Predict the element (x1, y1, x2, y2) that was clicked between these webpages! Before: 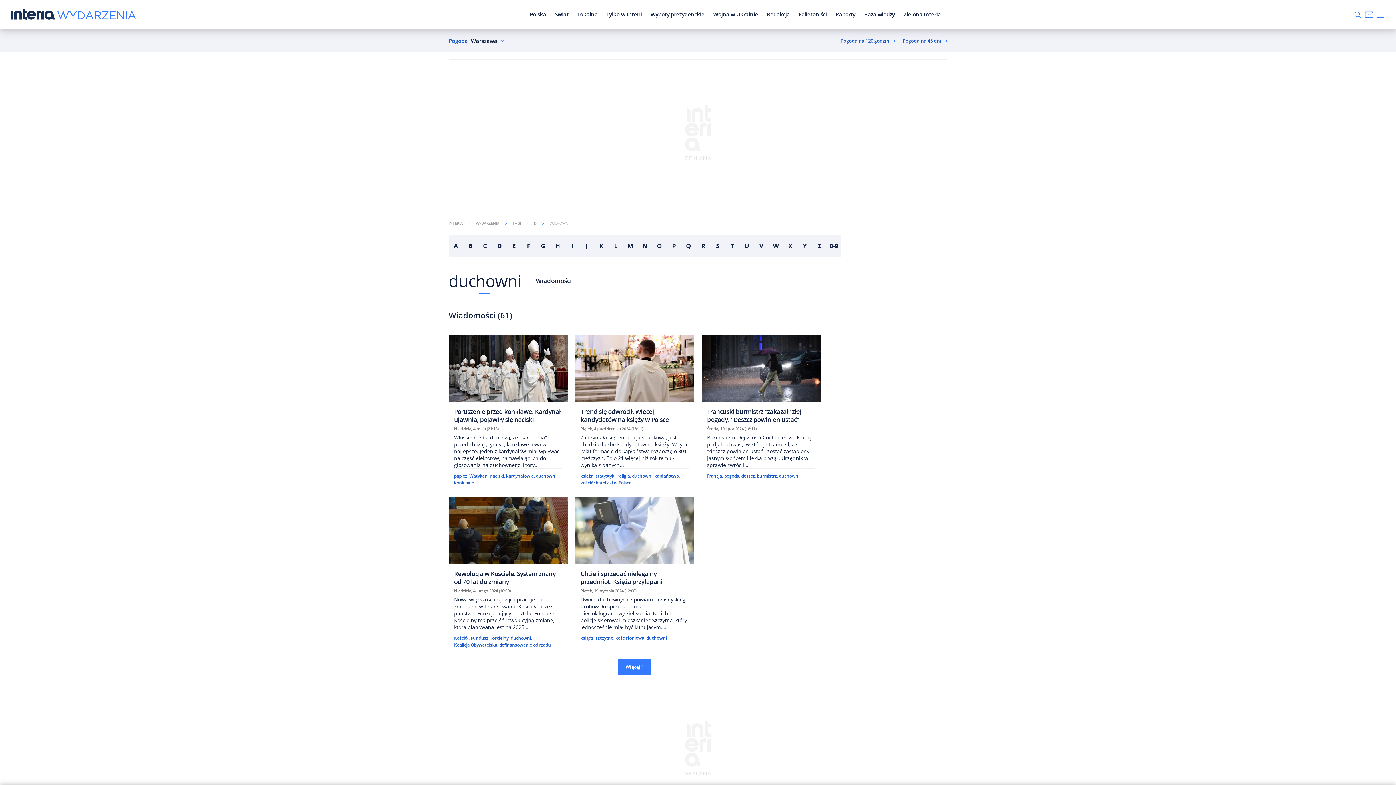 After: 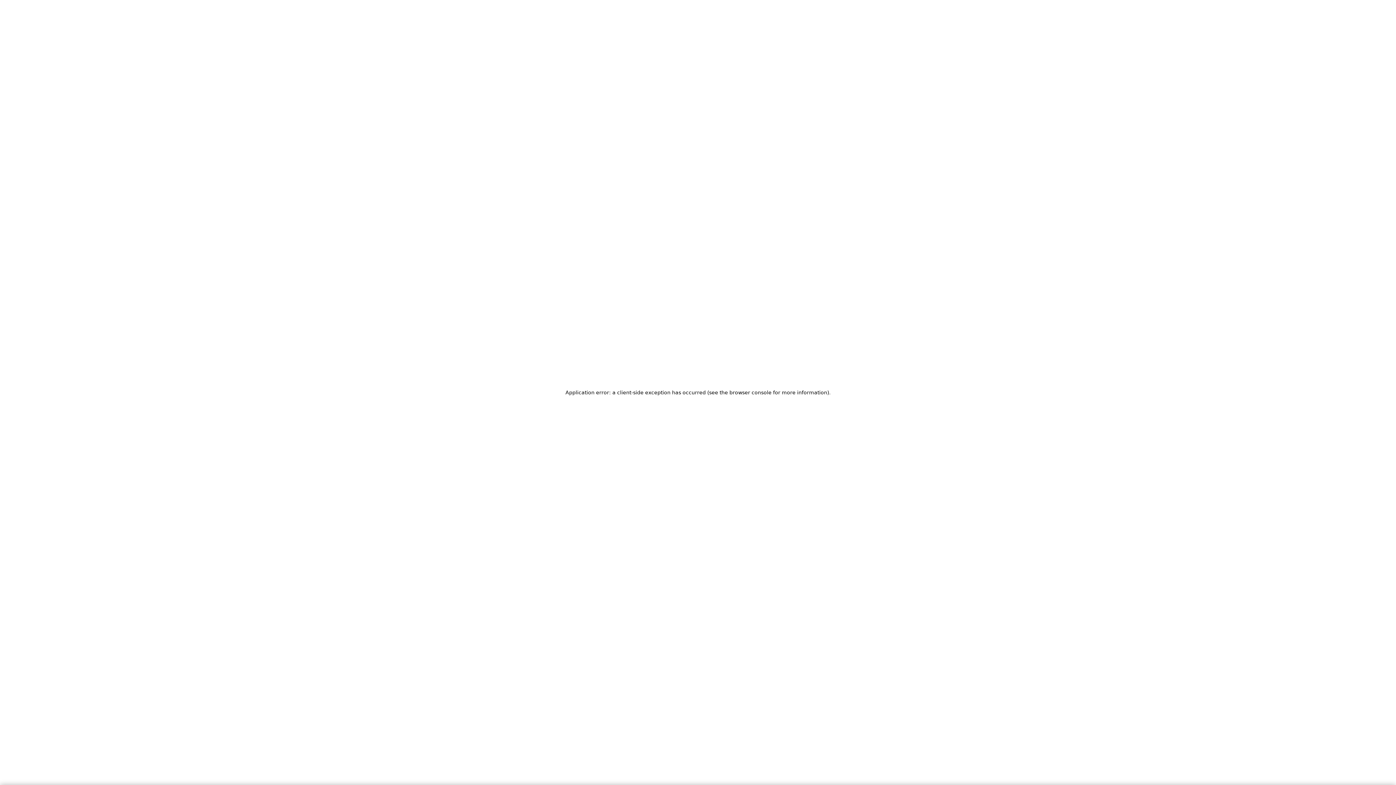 Action: label: Lokalne bbox: (573, 5, 602, 23)